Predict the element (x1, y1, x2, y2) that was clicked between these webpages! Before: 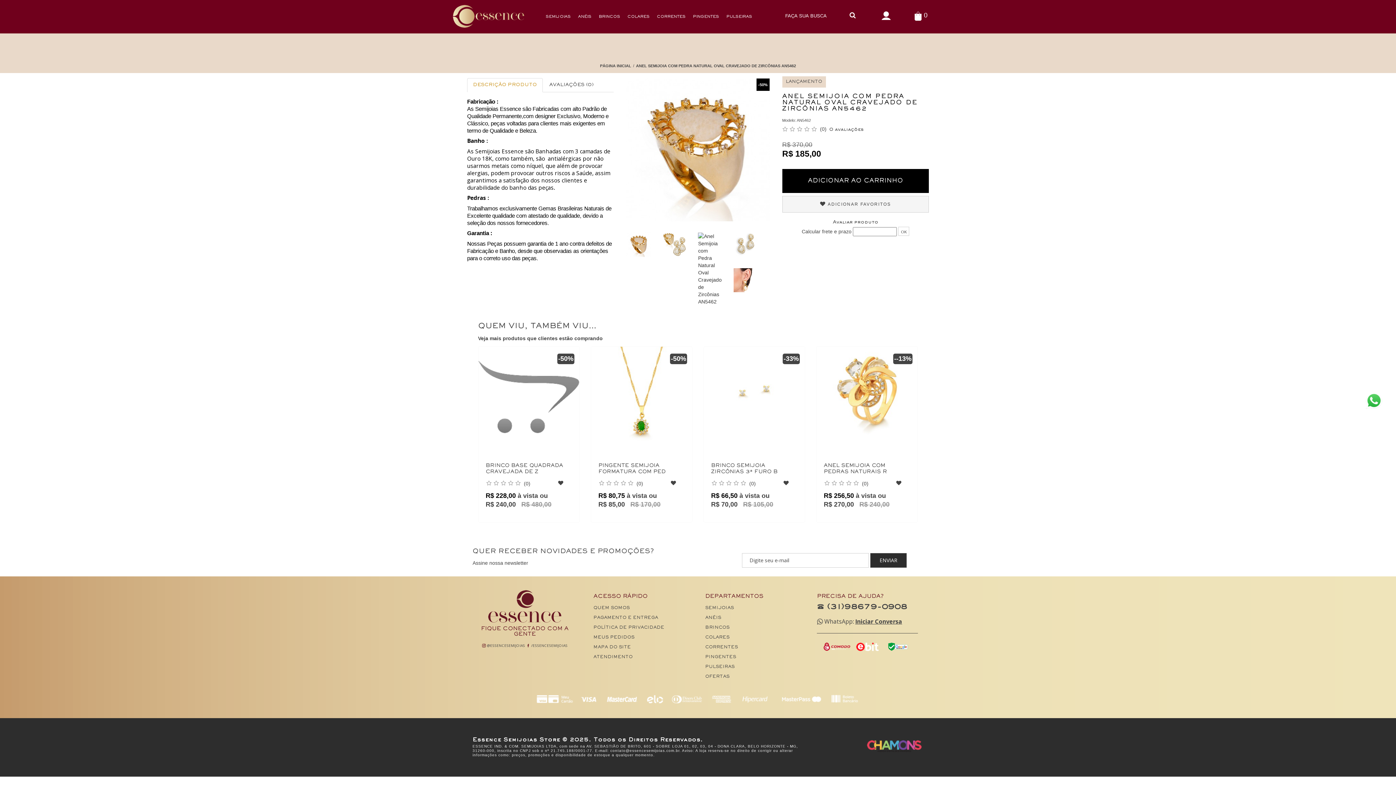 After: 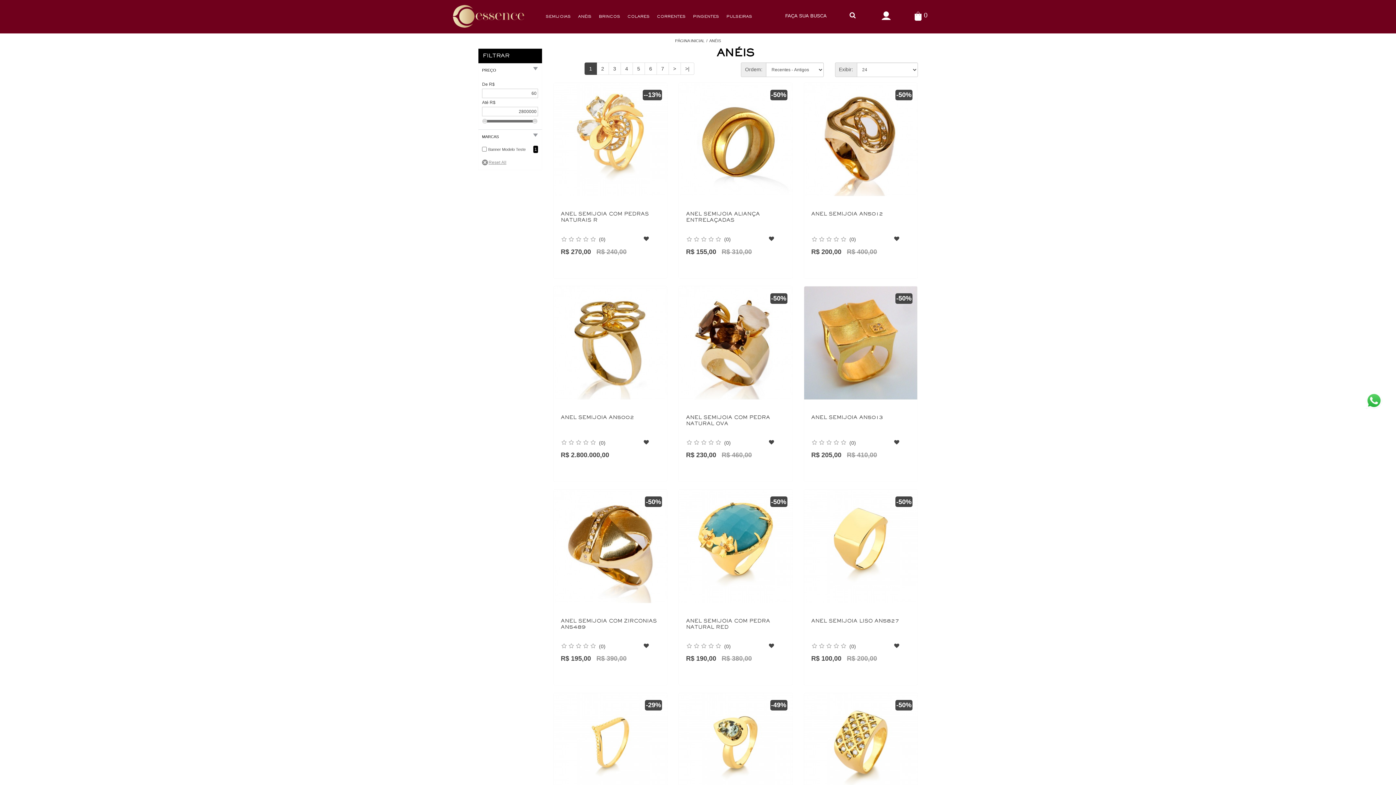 Action: bbox: (574, 9, 595, 20) label: ANÉIS